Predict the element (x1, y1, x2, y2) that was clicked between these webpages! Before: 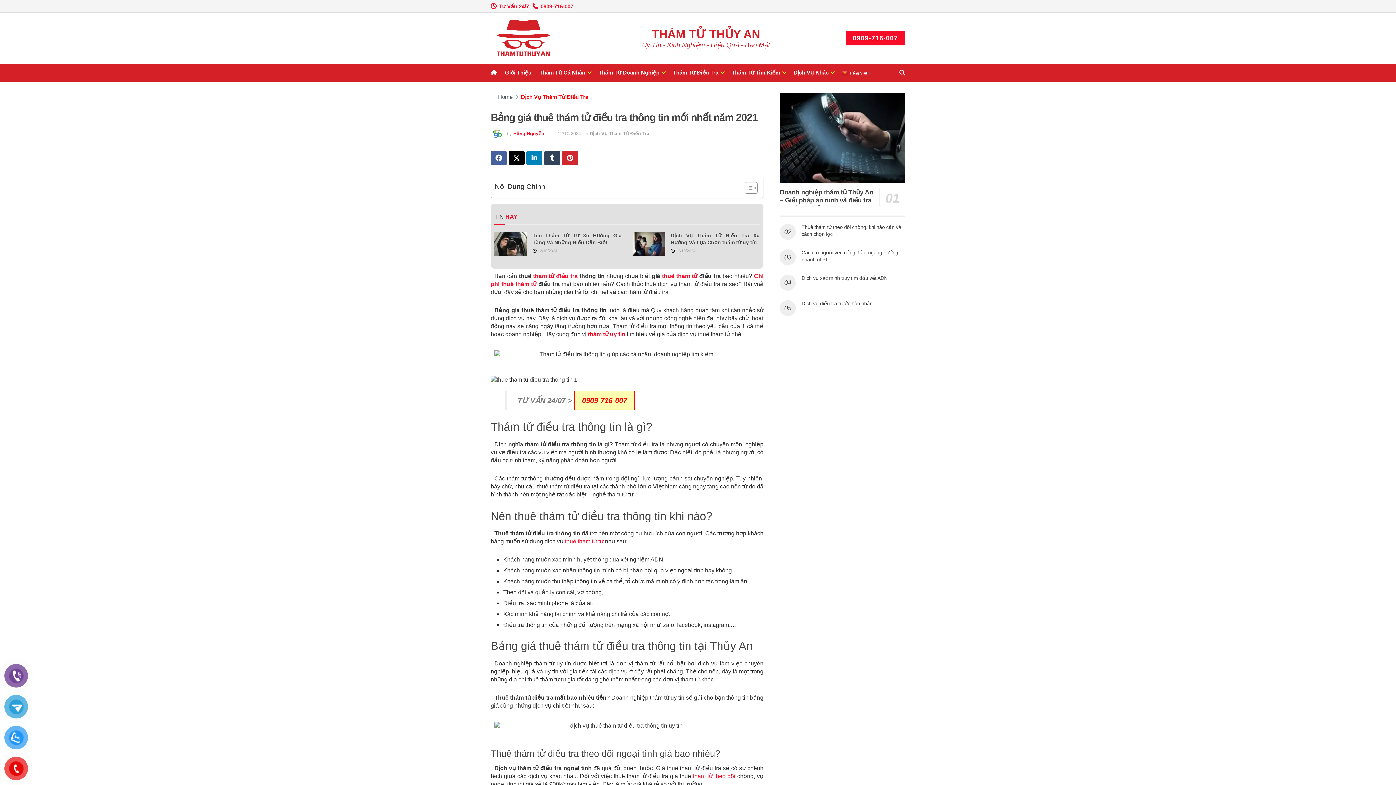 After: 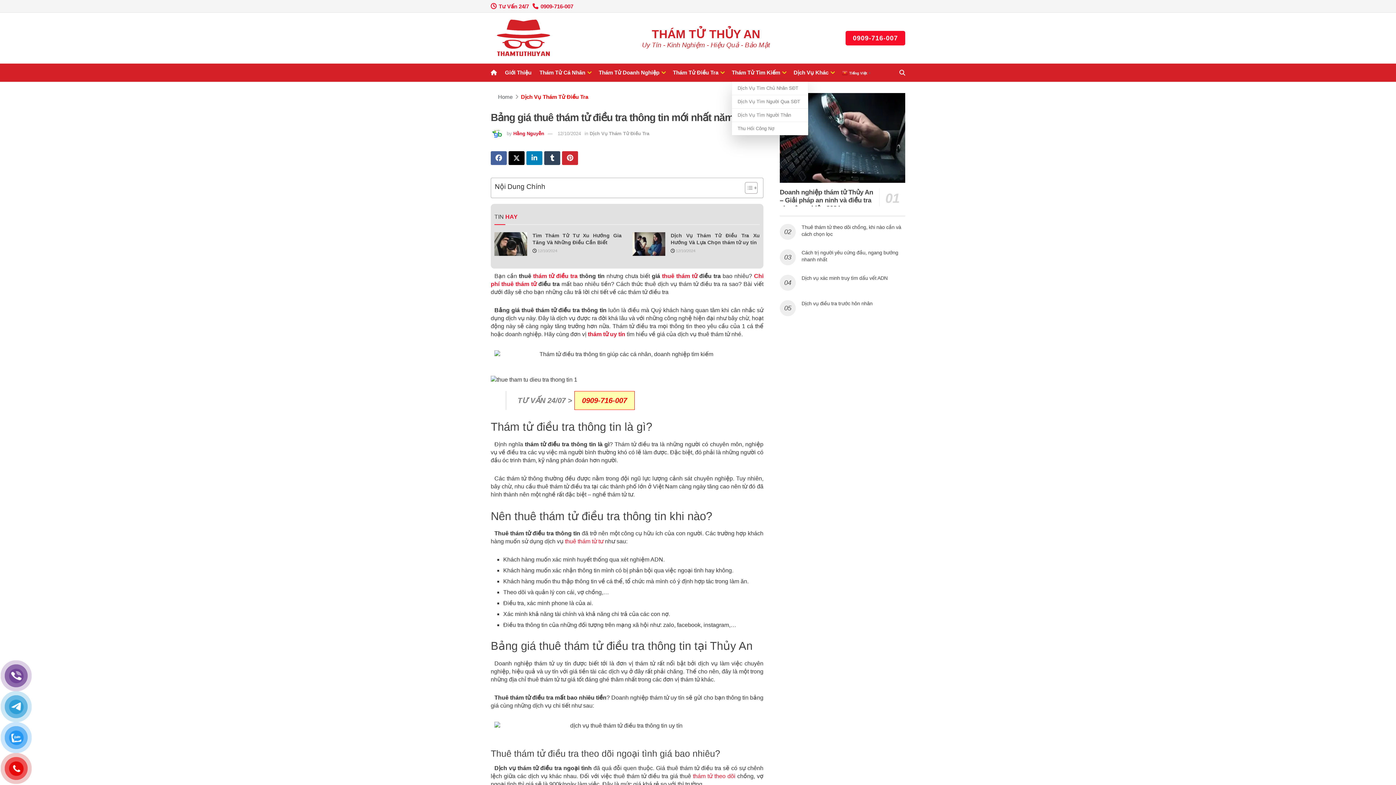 Action: bbox: (732, 67, 785, 78) label: Thám Tử Tìm Kiếm